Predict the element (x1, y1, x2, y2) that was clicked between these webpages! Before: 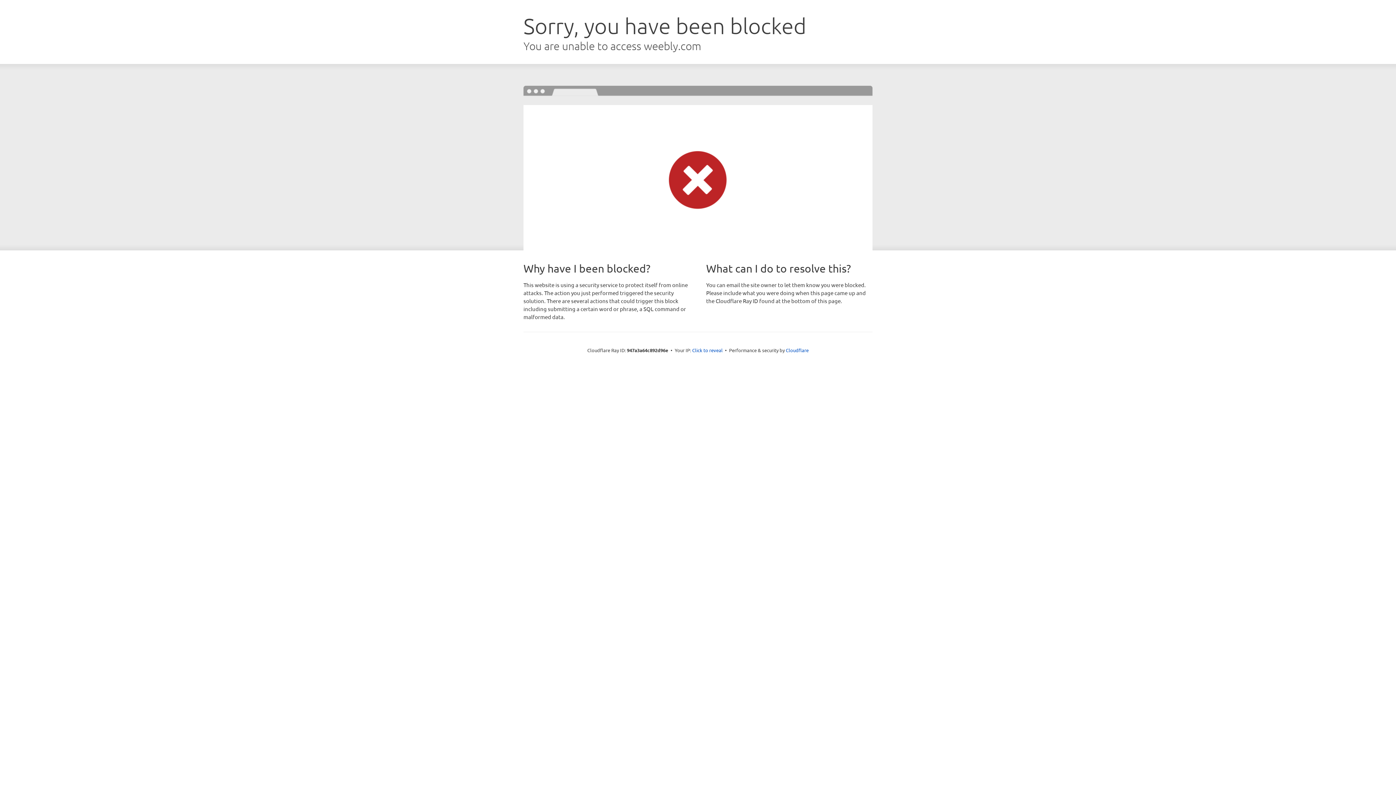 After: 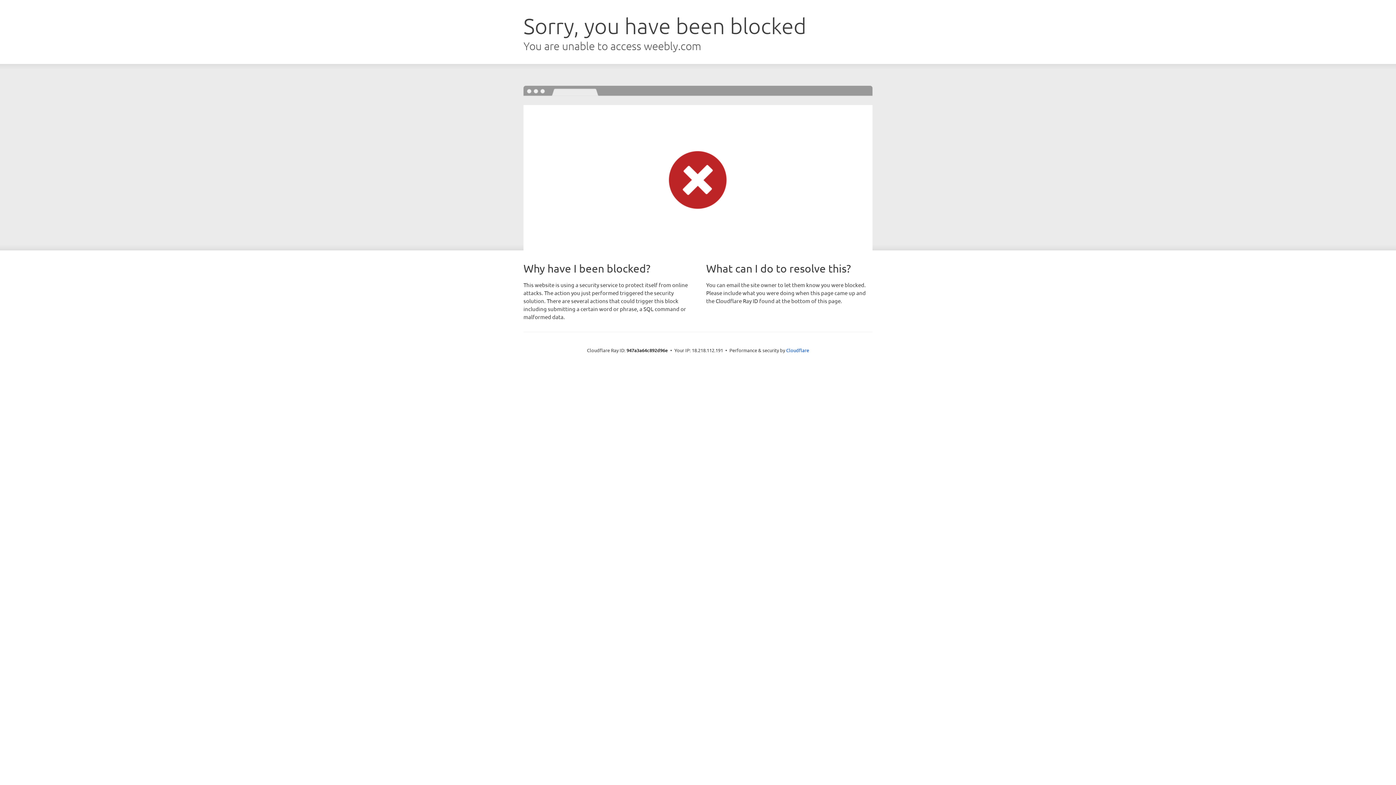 Action: bbox: (692, 346, 722, 353) label: Click to reveal